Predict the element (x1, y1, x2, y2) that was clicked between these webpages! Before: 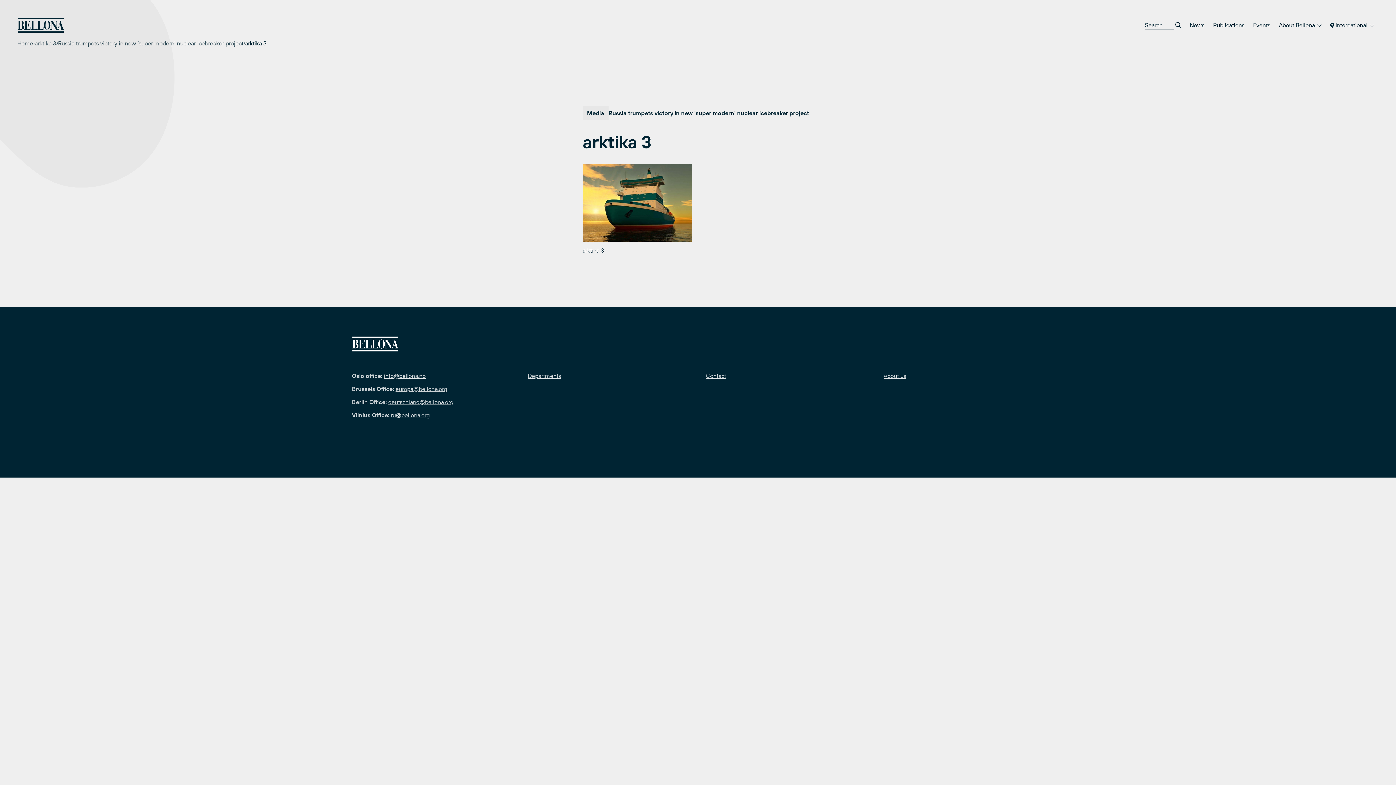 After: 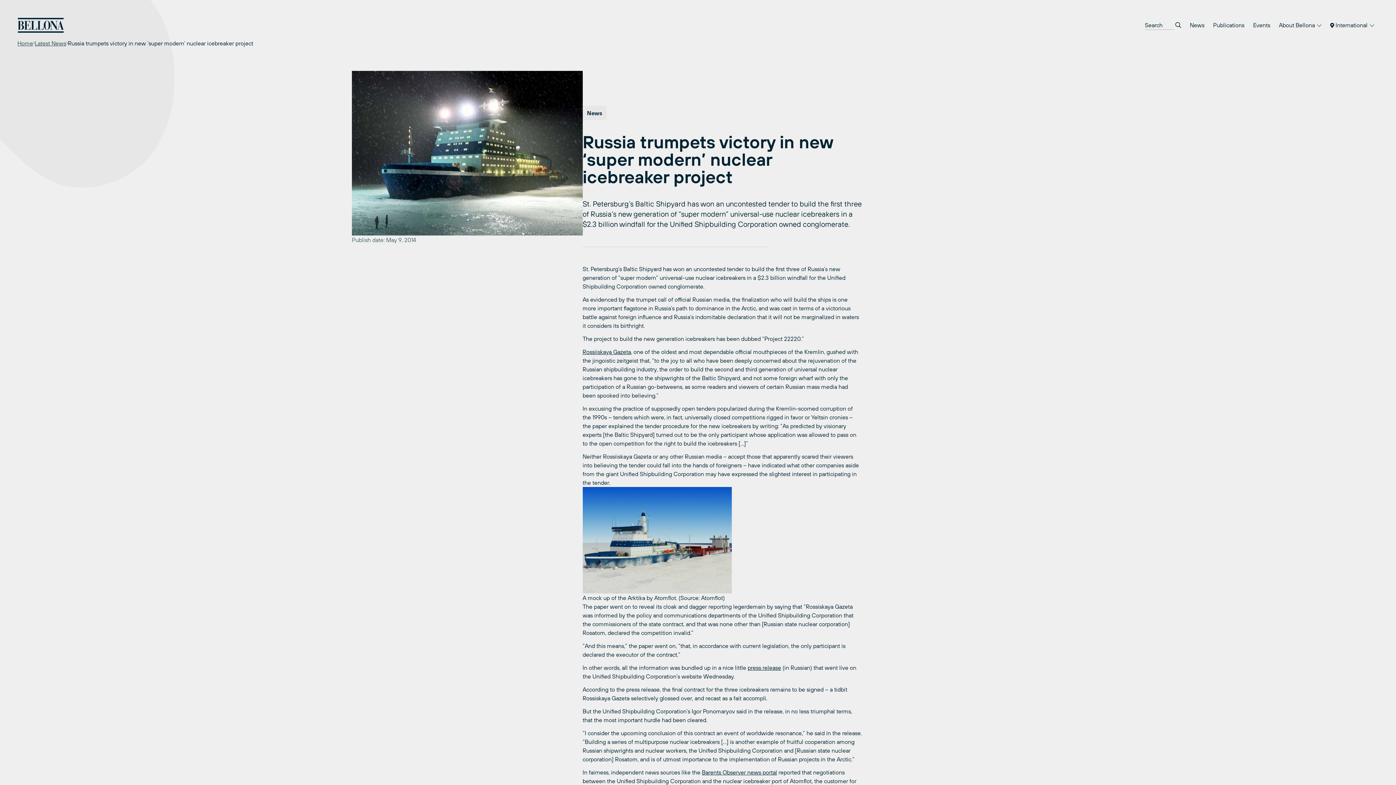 Action: label: Russia trumpets victory in new ‘super modern’ nuclear icebreaker project bbox: (58, 38, 243, 47)